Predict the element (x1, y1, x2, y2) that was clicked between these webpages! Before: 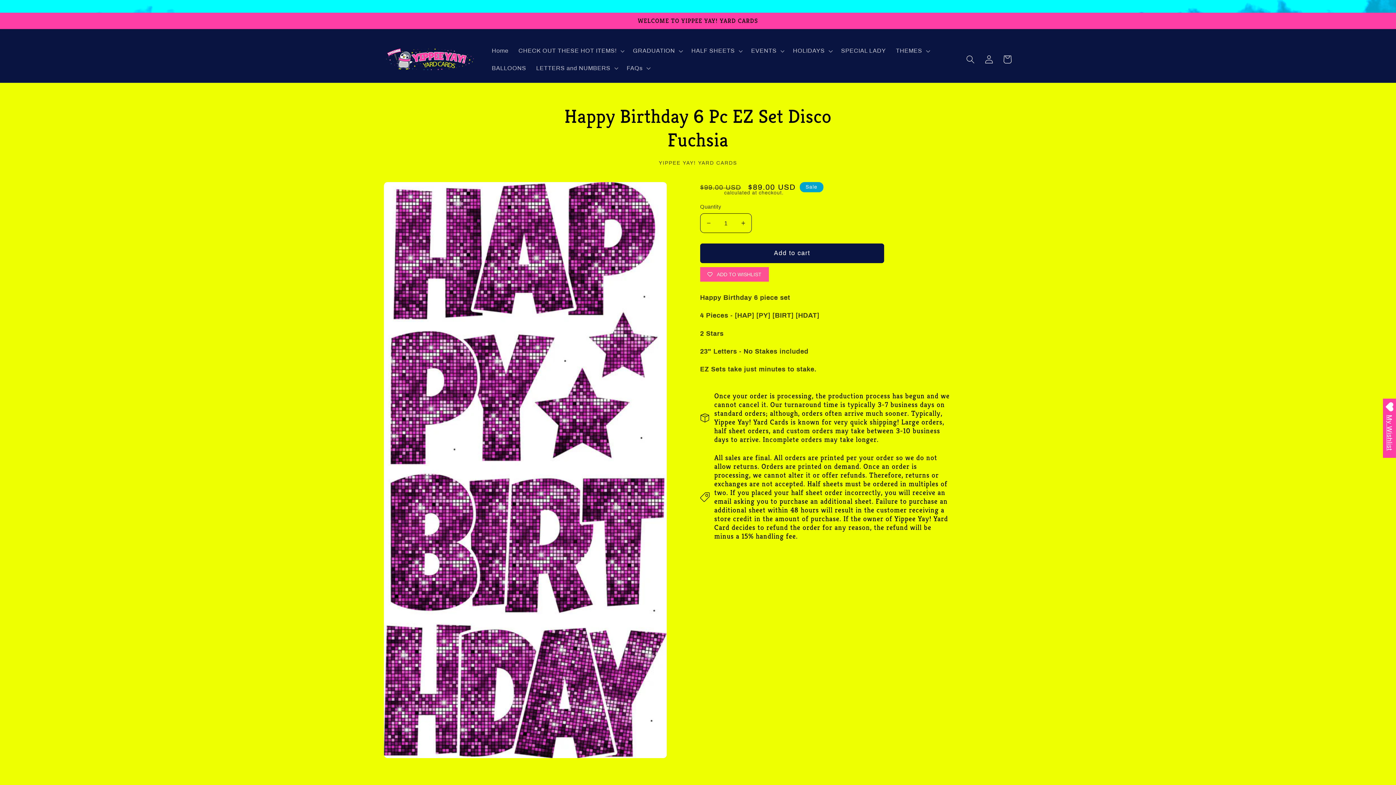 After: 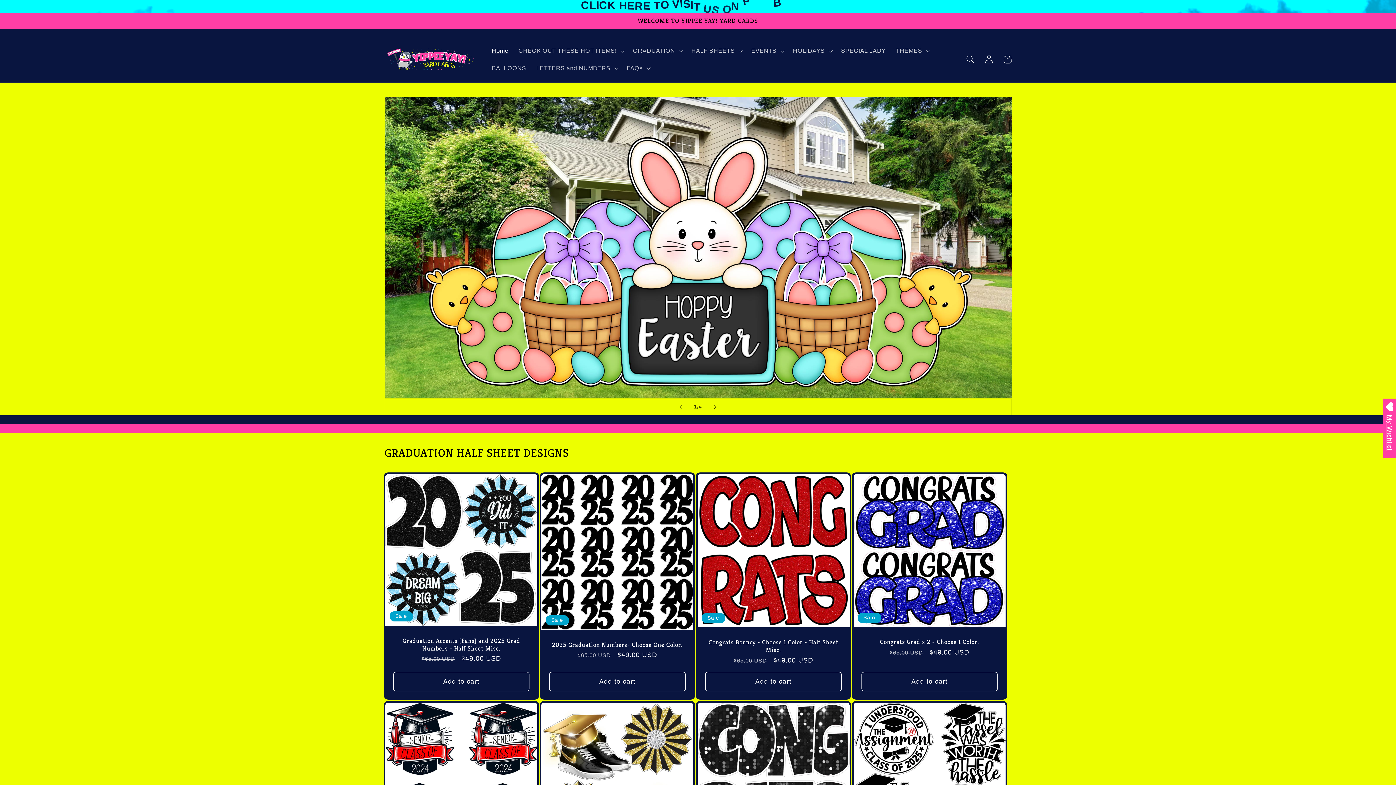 Action: bbox: (381, 44, 478, 74)